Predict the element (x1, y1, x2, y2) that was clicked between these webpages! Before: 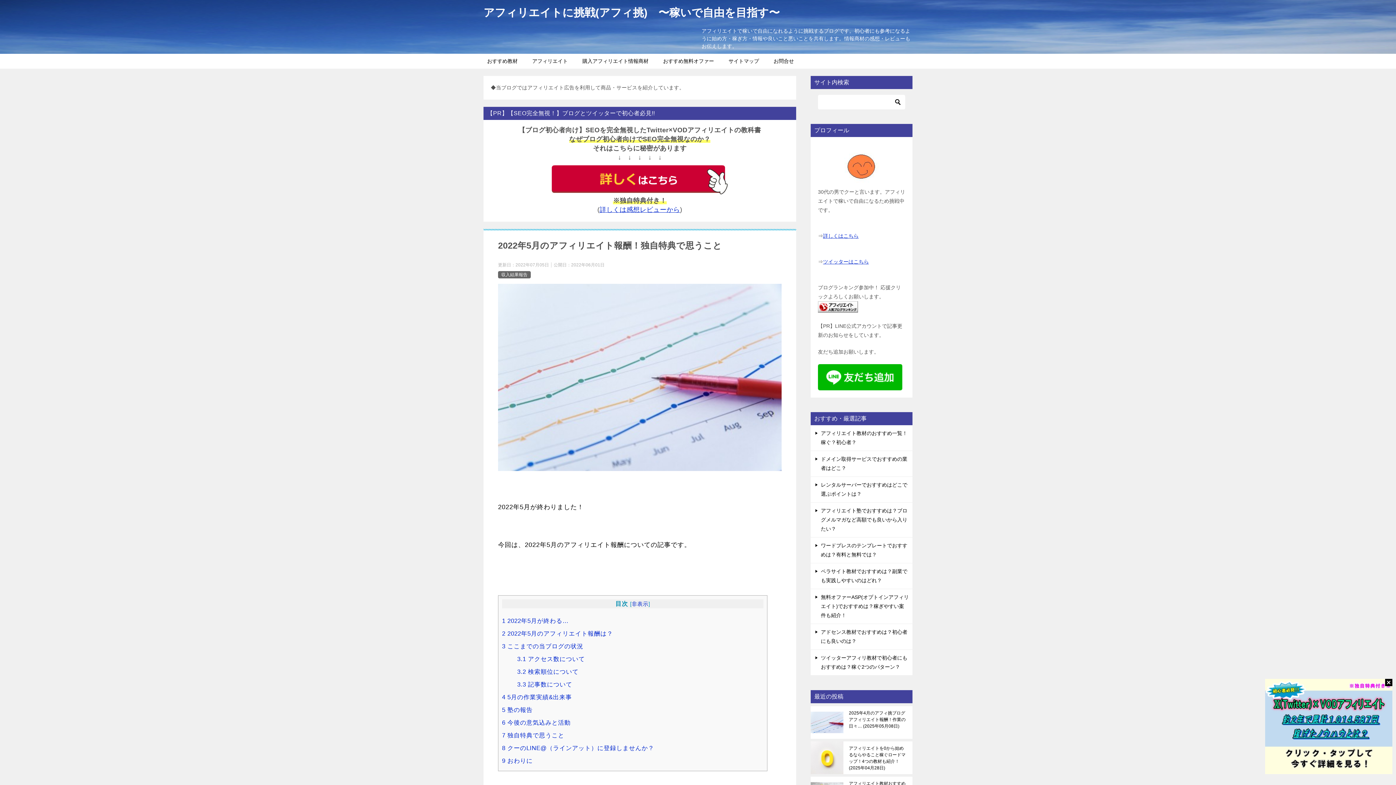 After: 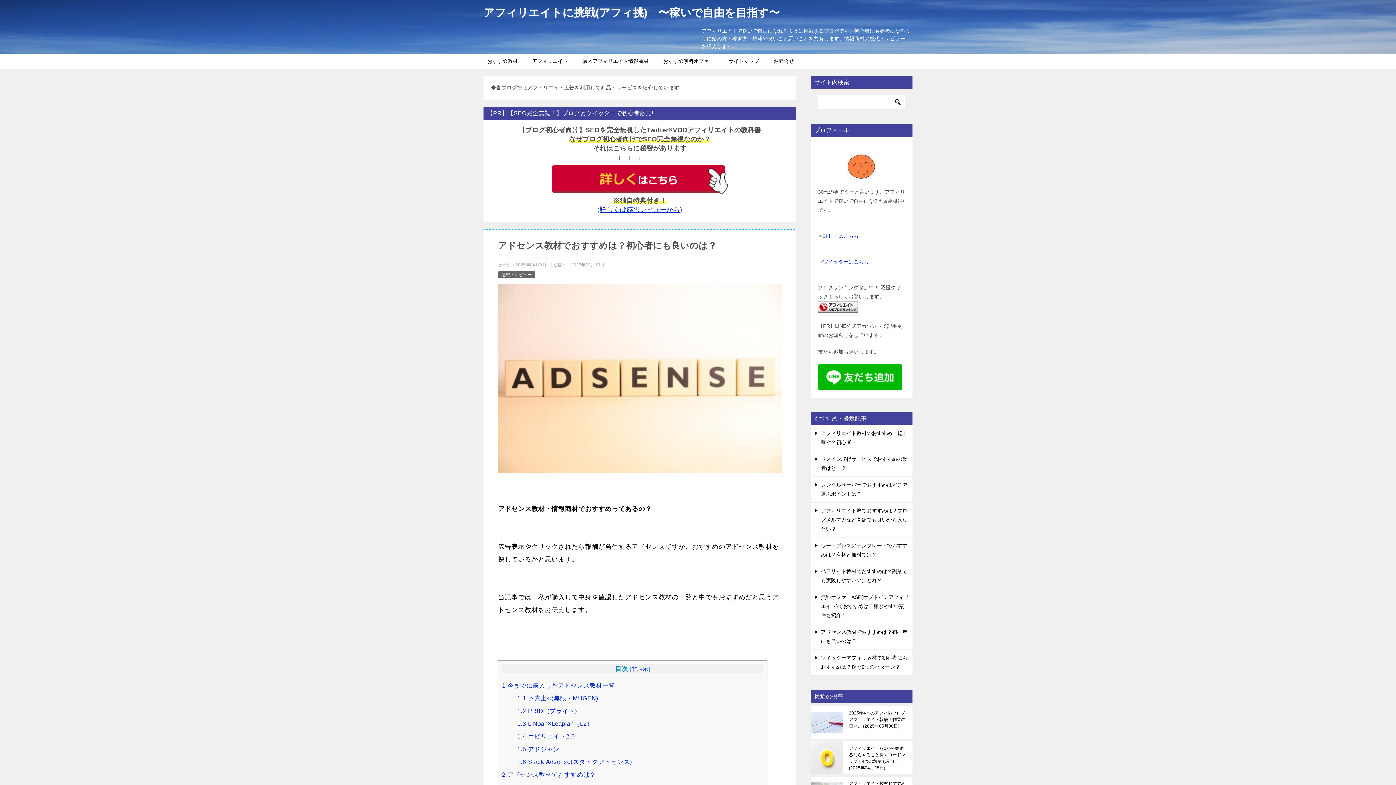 Action: bbox: (810, 624, 912, 649) label: アドセンス教材でおすすめは？初心者にも良いのは？